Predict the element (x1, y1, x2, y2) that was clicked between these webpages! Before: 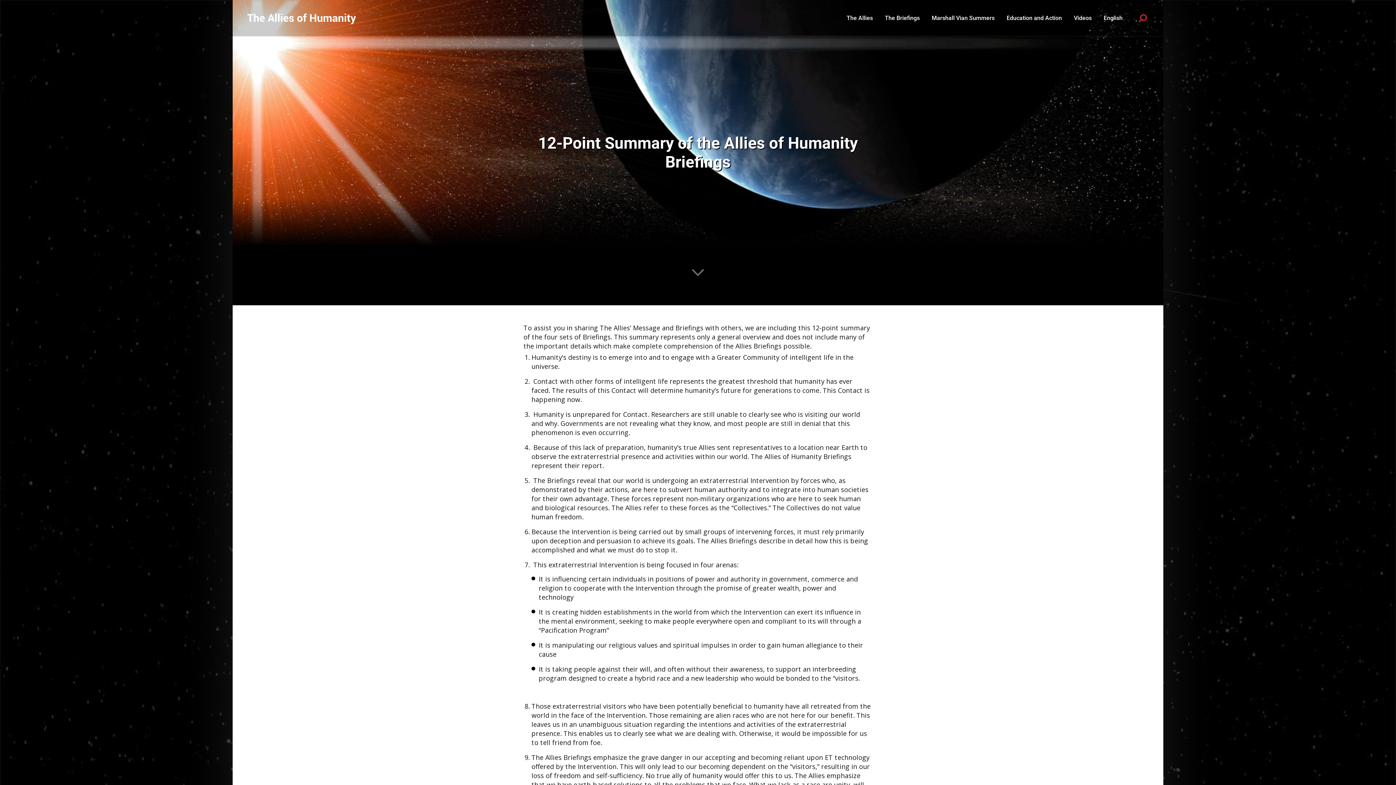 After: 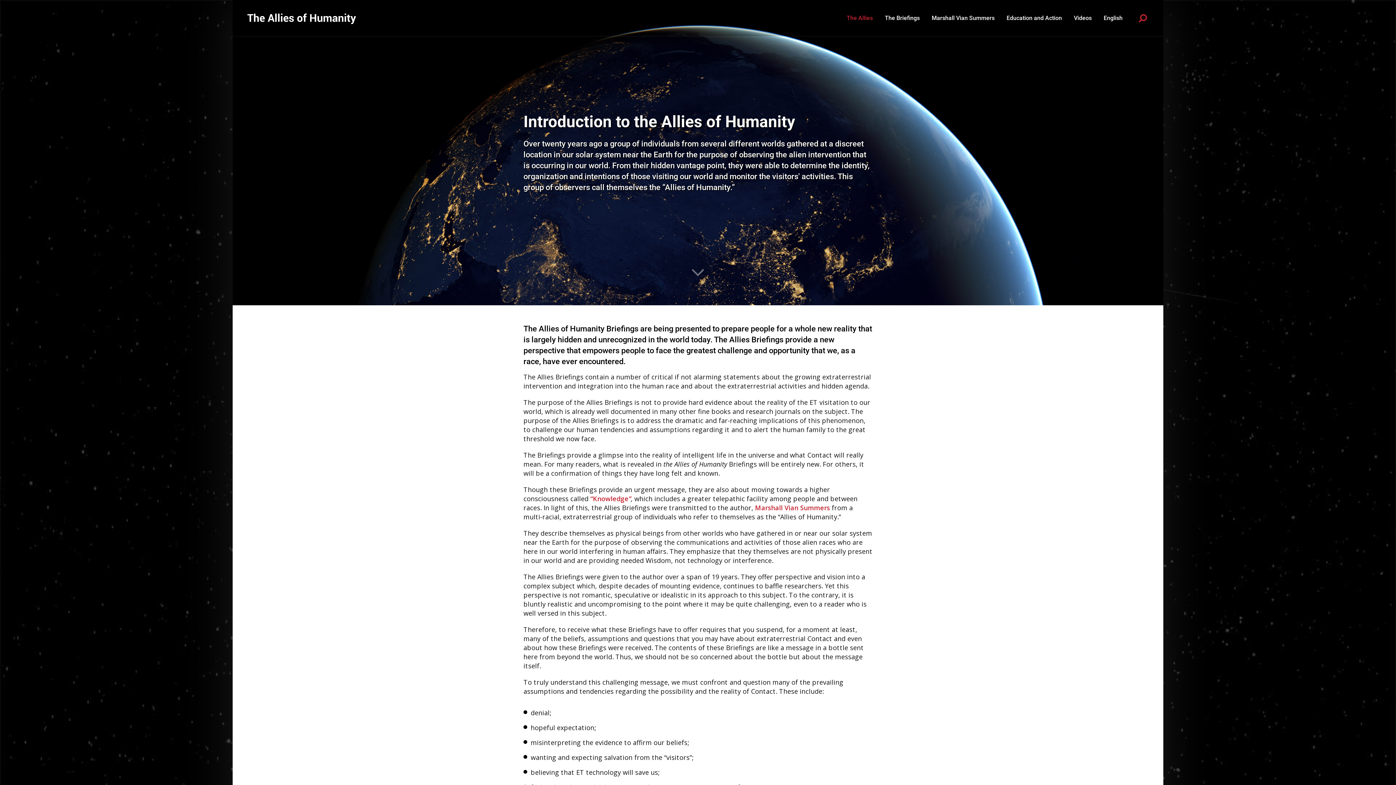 Action: label: The Allies bbox: (846, 10, 873, 25)